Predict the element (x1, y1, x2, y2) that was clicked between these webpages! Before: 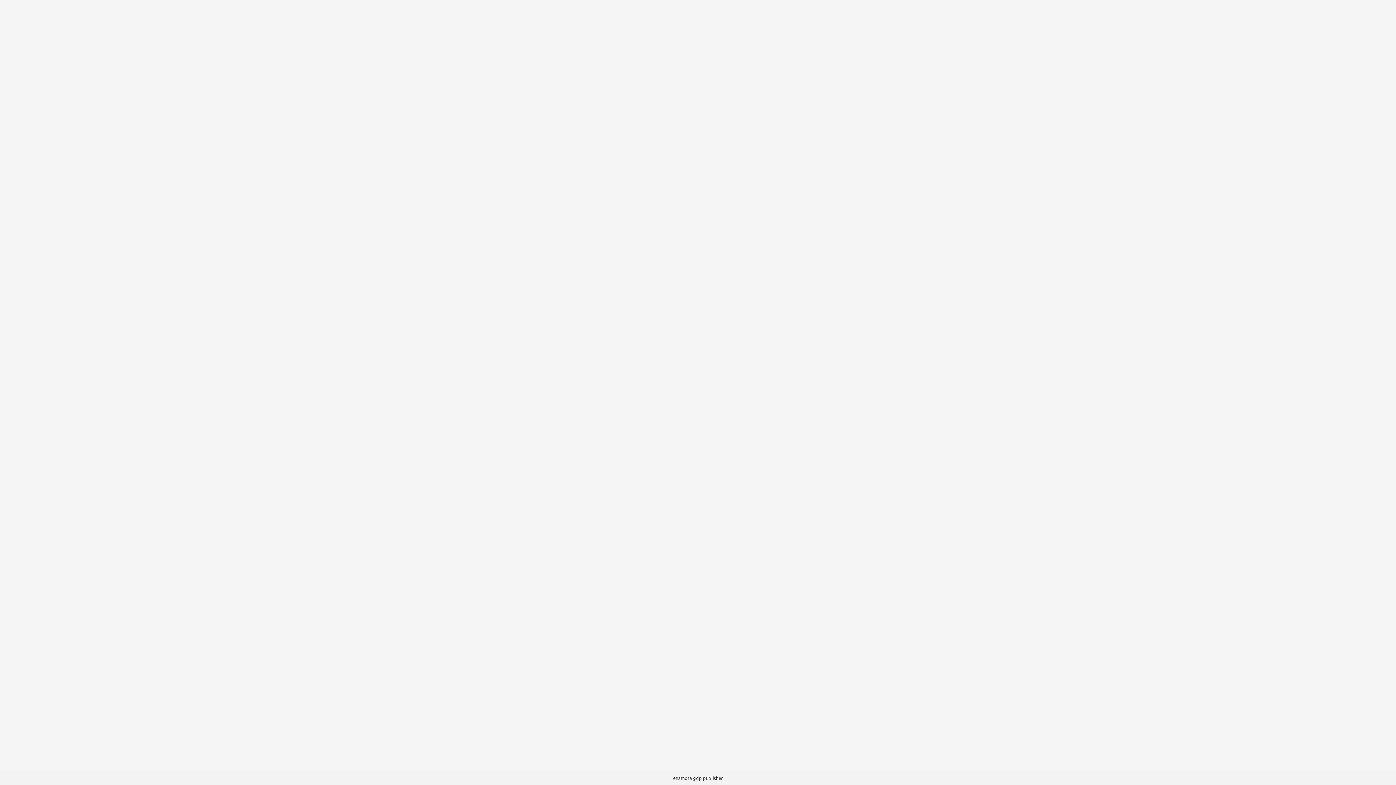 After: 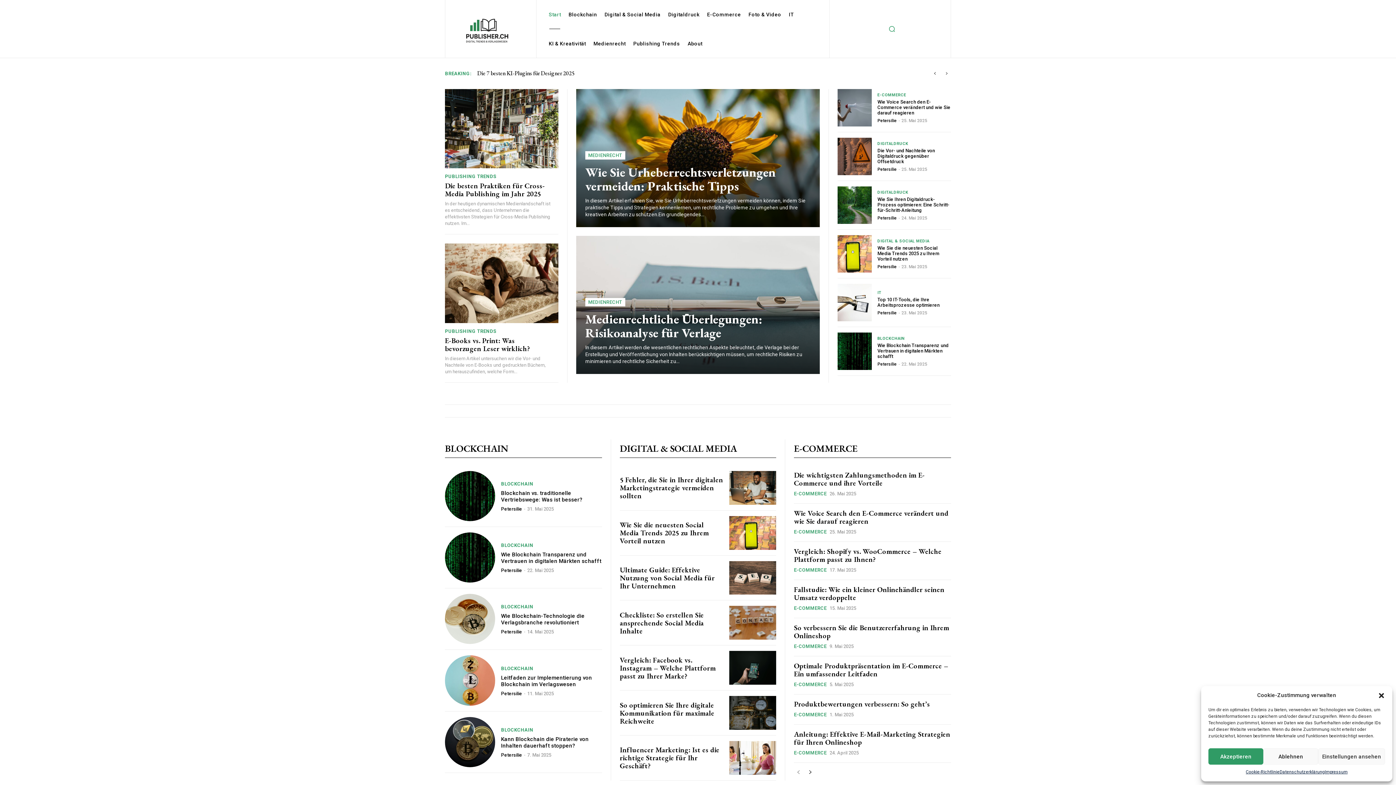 Action: bbox: (703, 775, 723, 781) label: publisher